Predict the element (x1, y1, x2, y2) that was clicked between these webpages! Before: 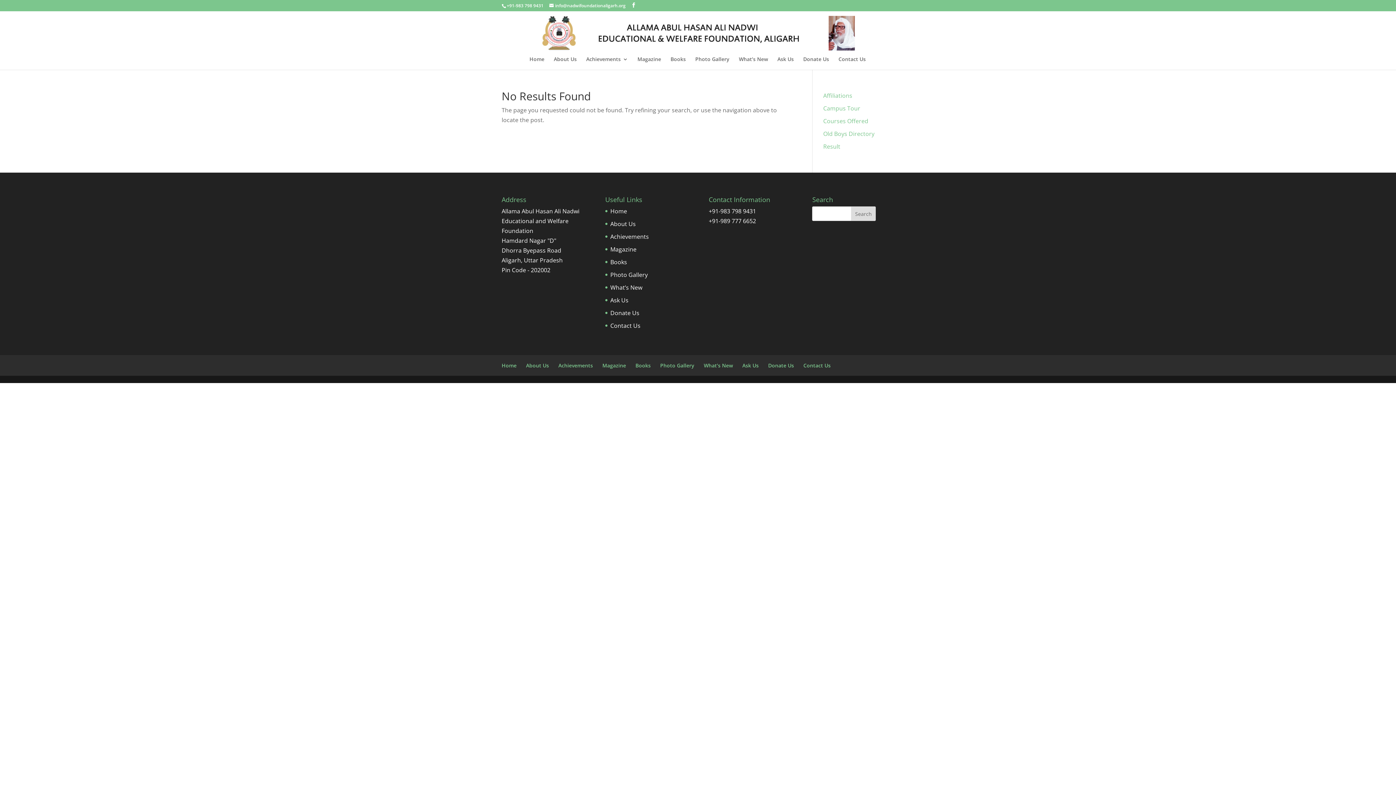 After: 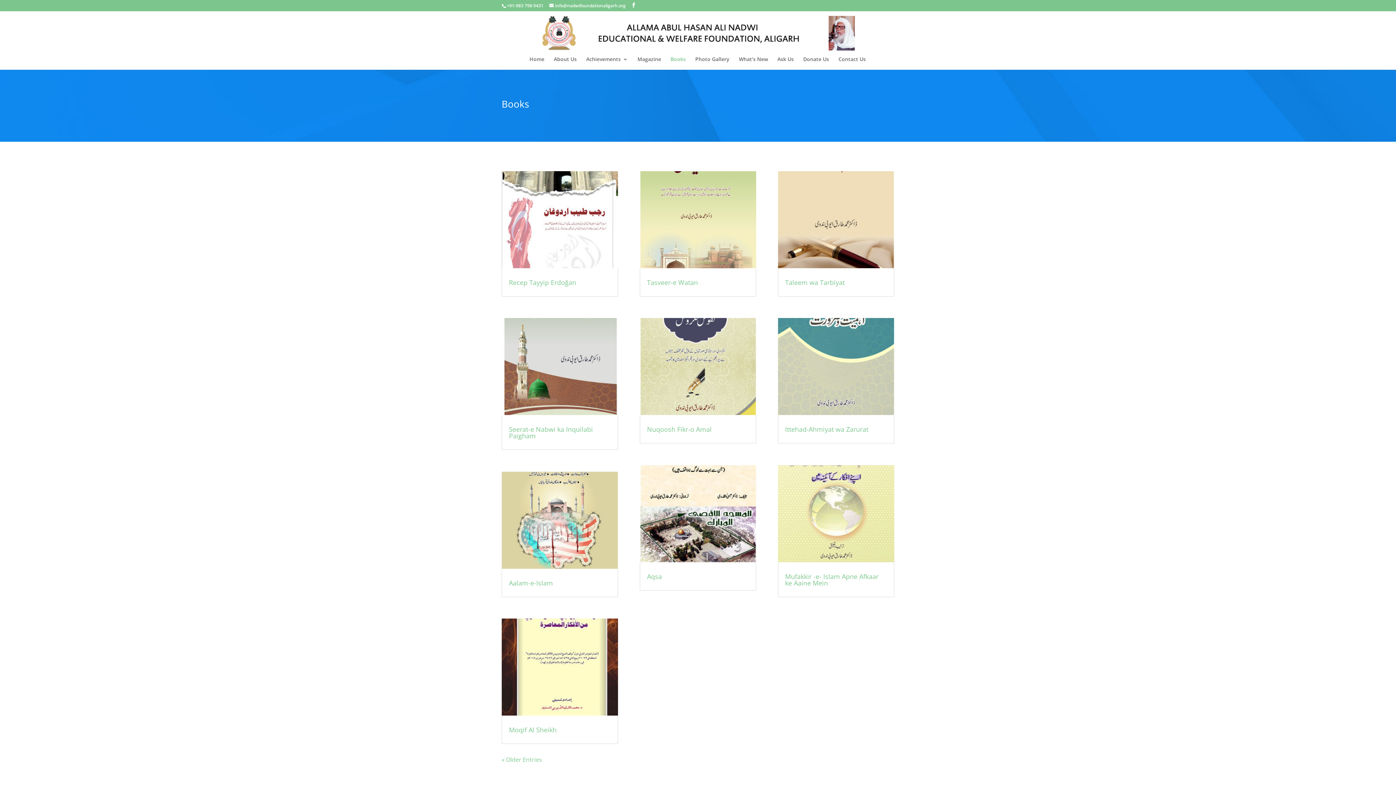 Action: label: Books bbox: (670, 56, 686, 69)